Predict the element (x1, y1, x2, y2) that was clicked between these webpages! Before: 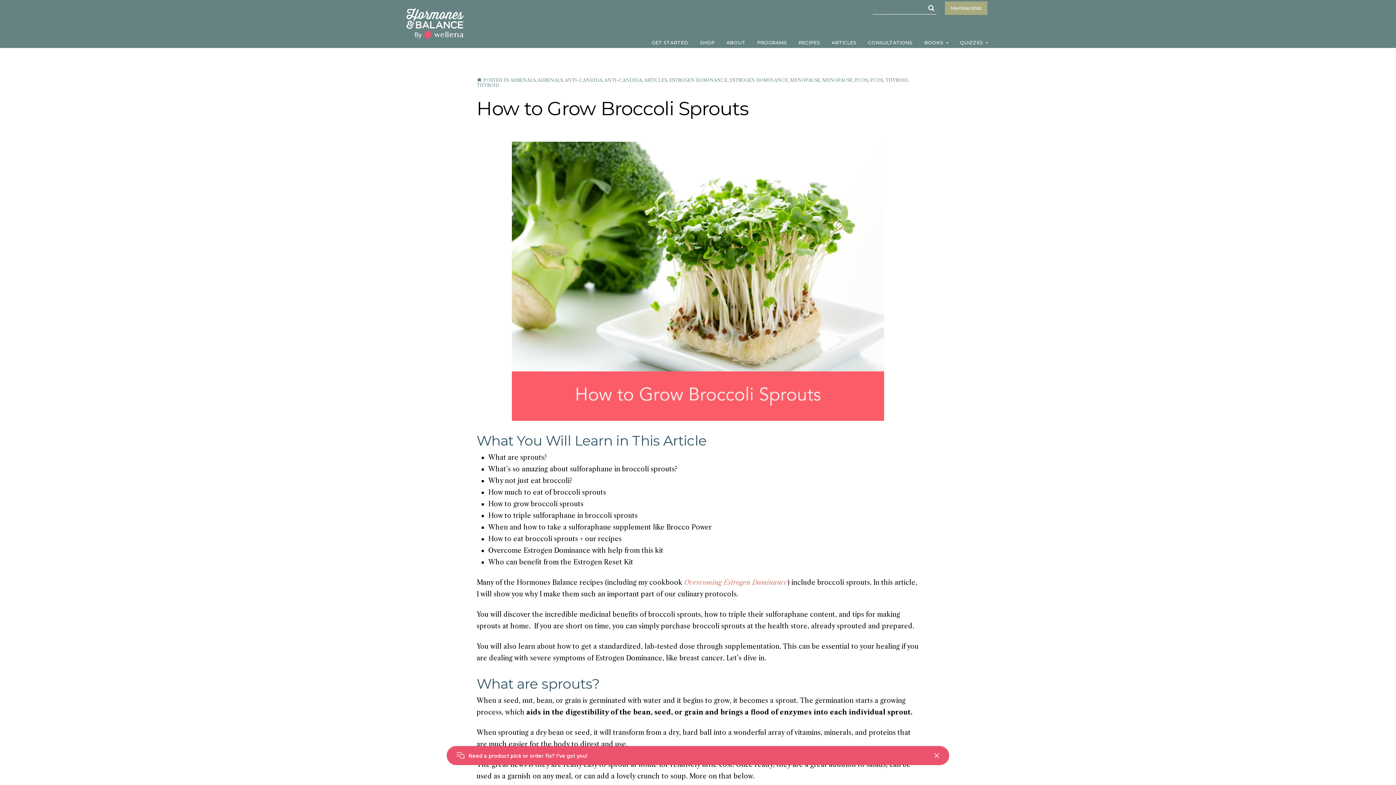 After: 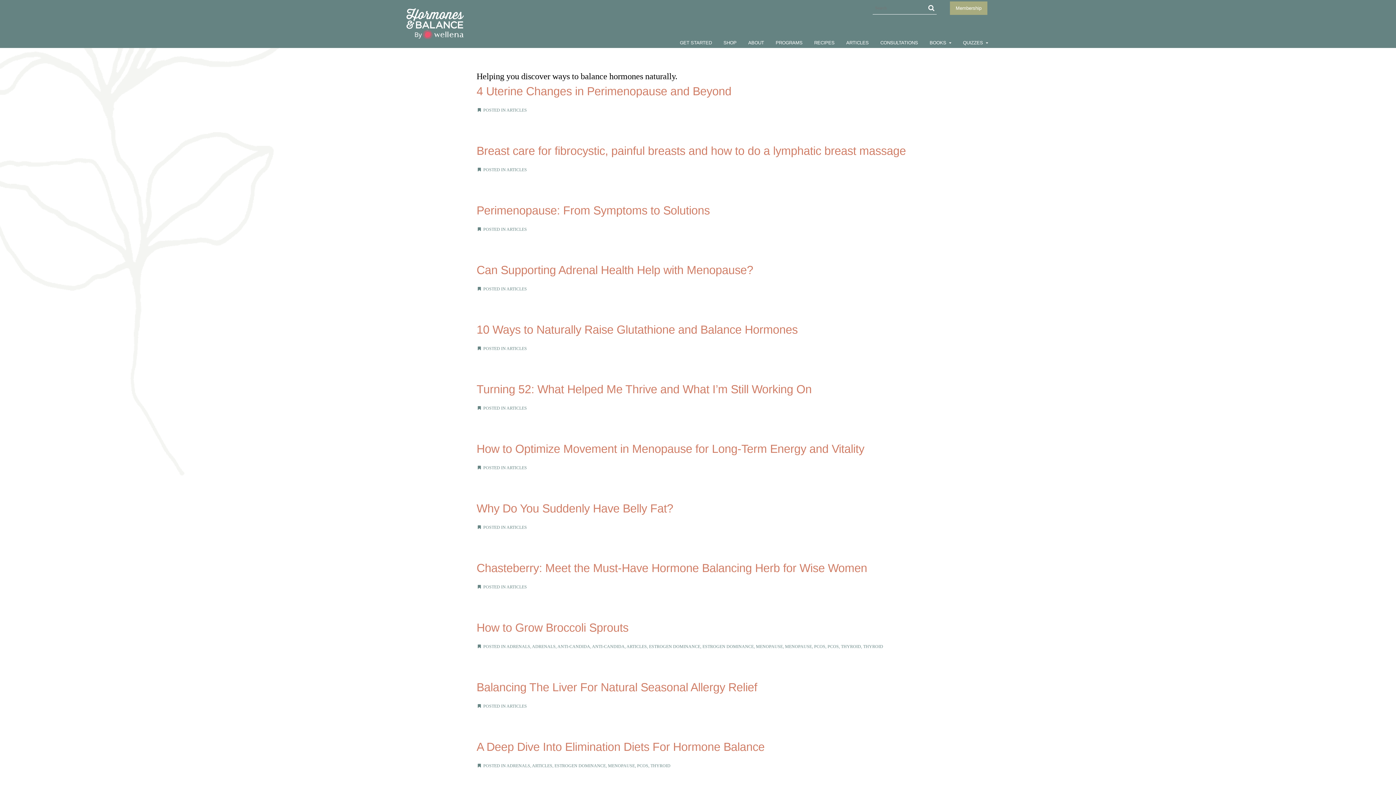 Action: bbox: (644, 77, 667, 82) label: ARTICLES